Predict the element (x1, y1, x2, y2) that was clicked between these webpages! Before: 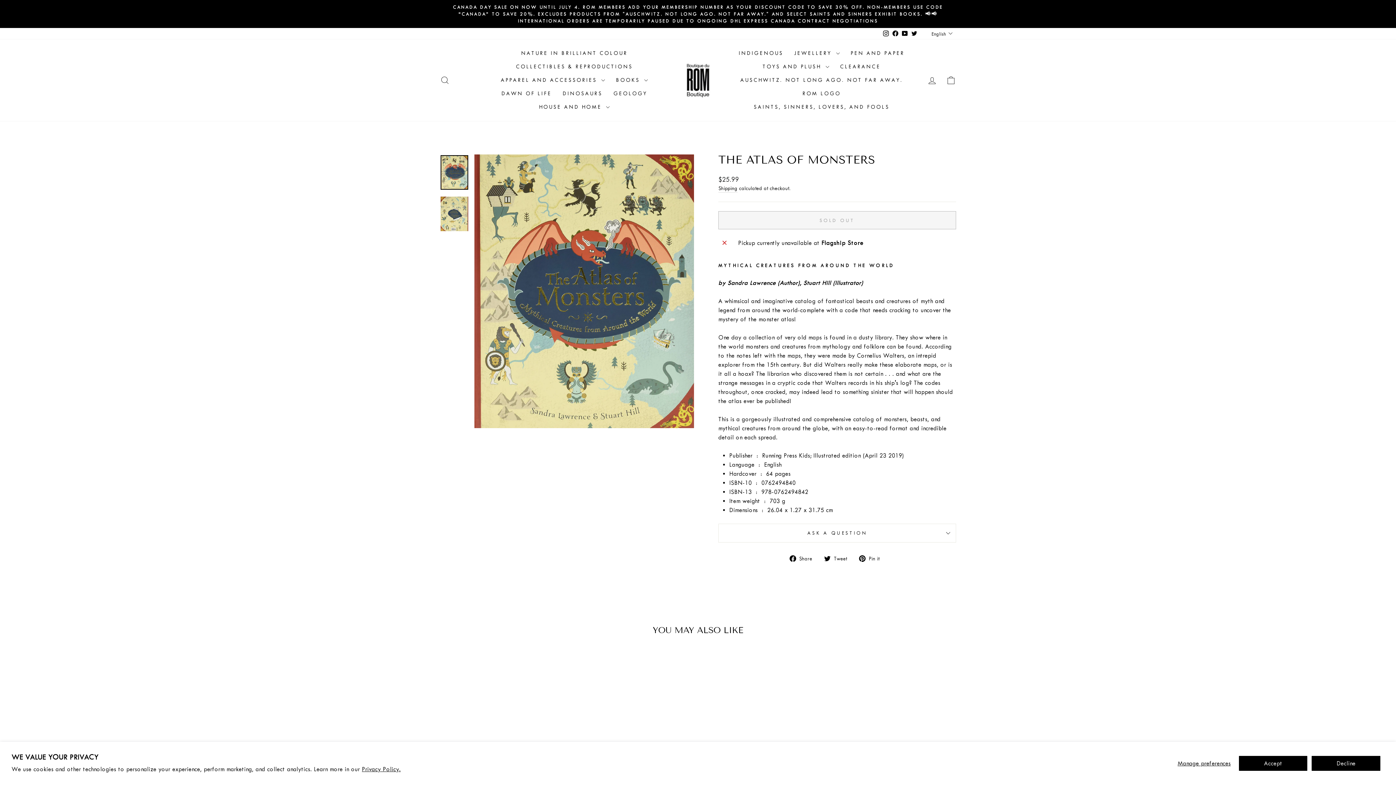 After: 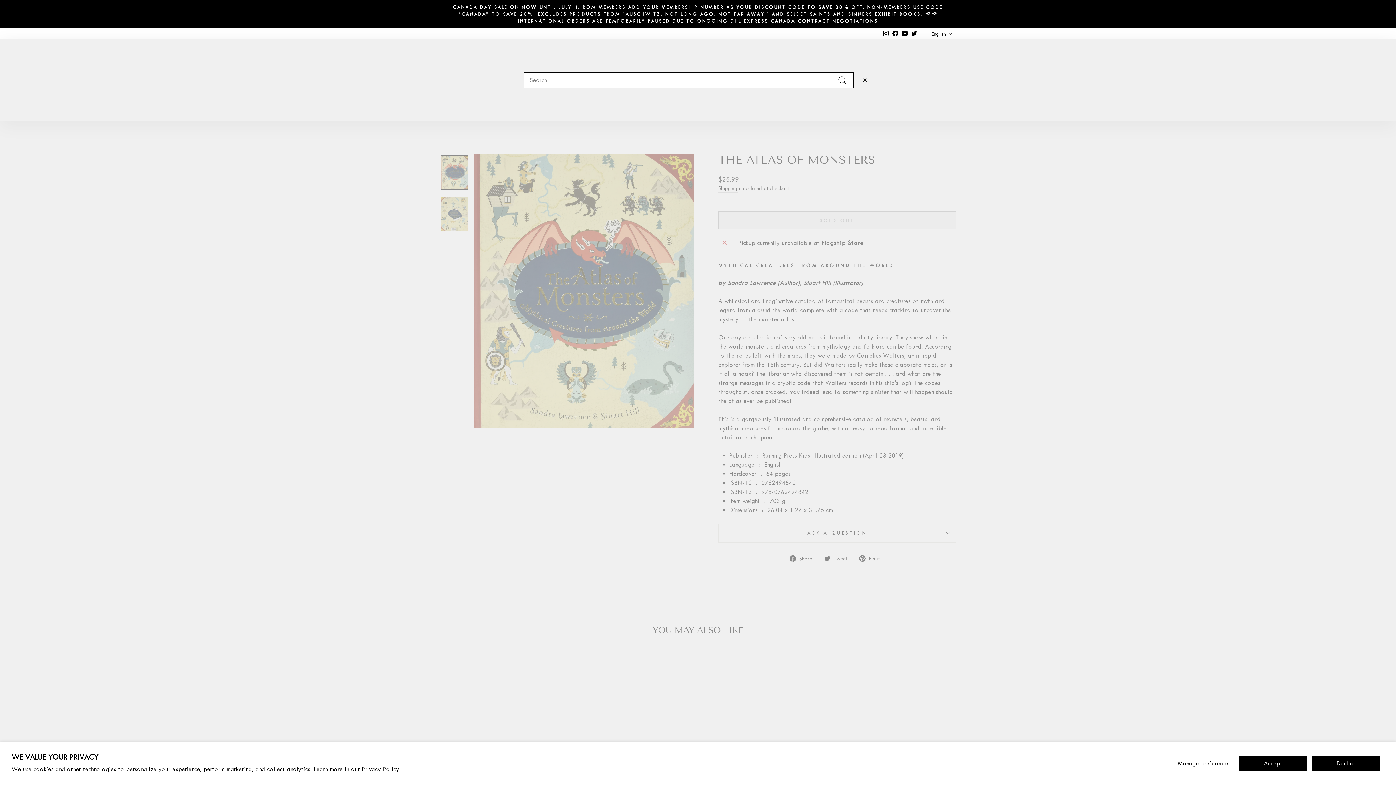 Action: label: SEARCH bbox: (435, 72, 454, 88)